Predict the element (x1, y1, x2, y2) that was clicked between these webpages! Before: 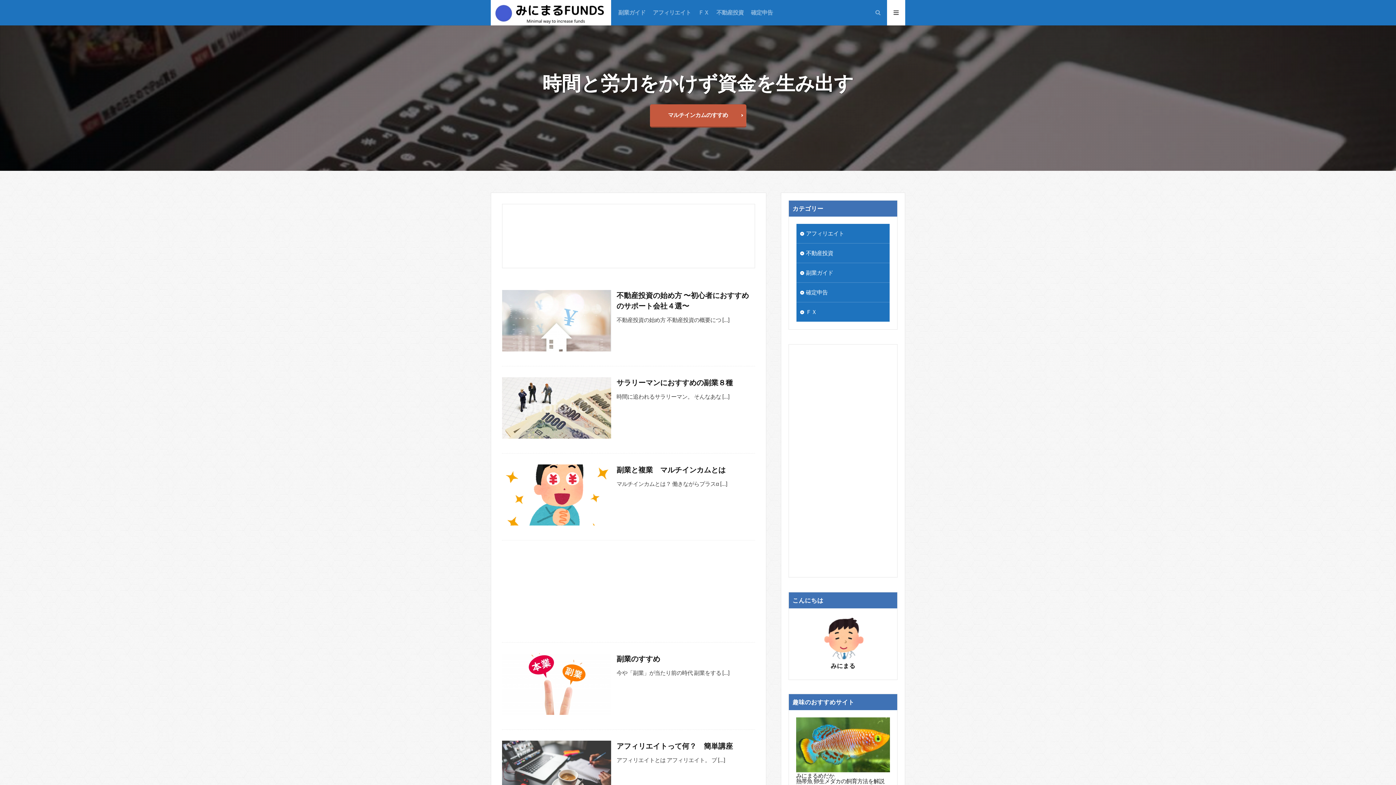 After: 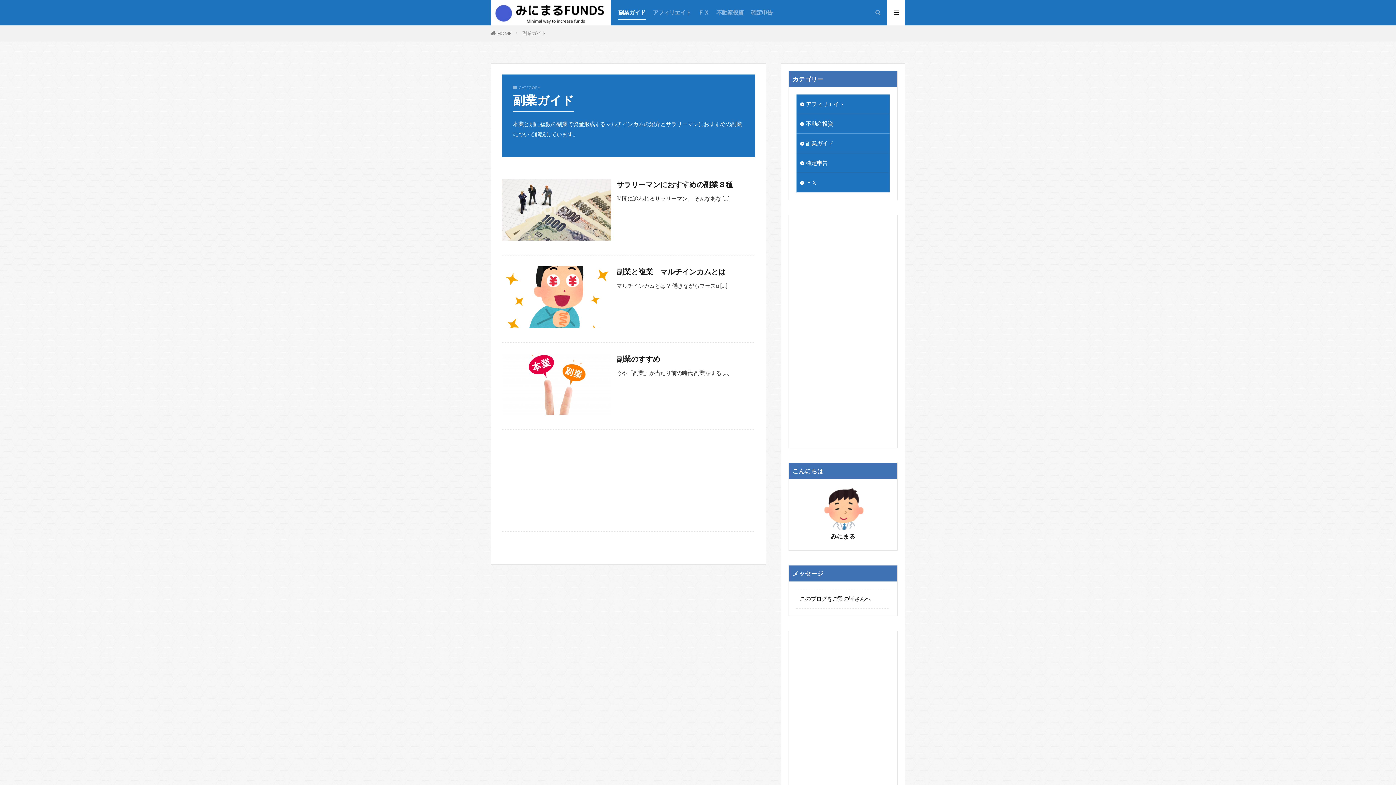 Action: label: 副業ガイド bbox: (618, 6, 645, 19)